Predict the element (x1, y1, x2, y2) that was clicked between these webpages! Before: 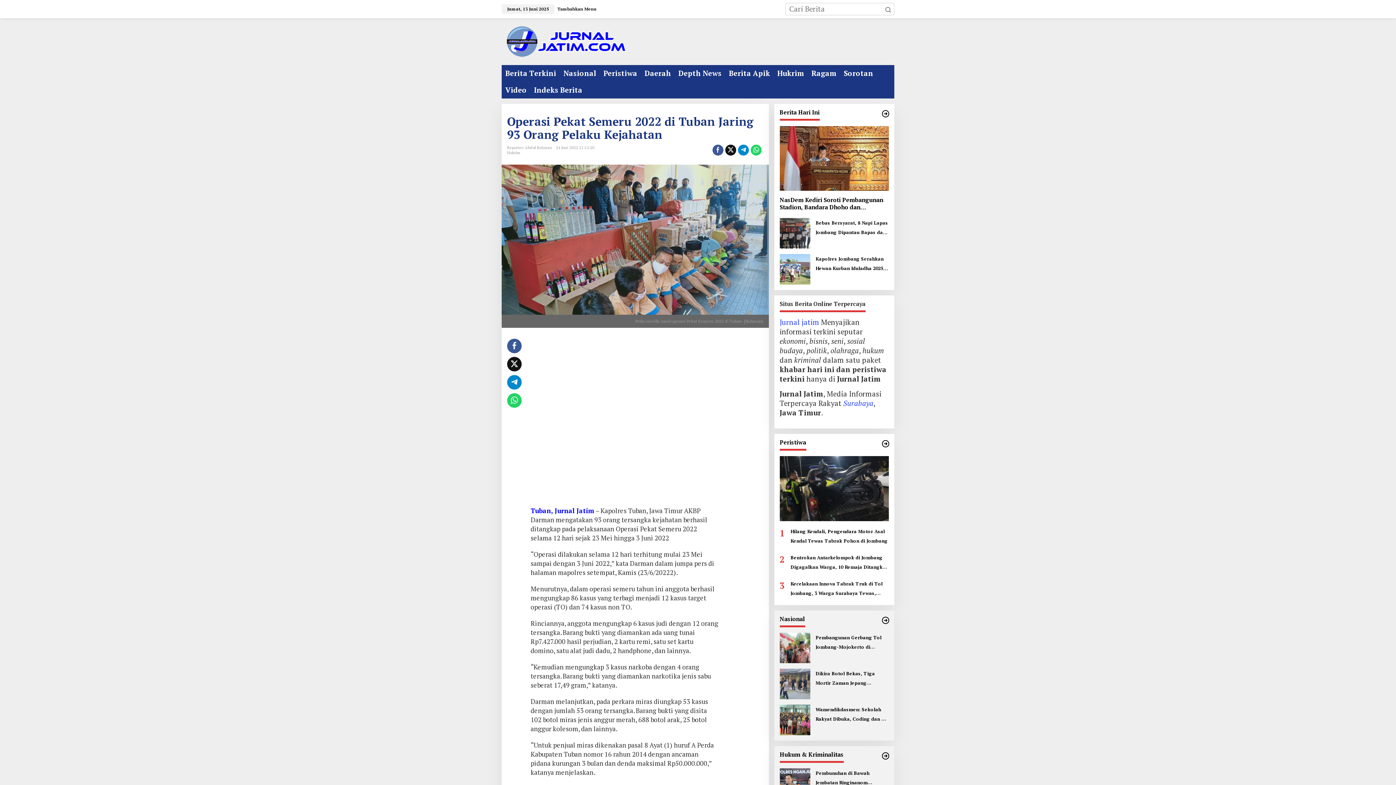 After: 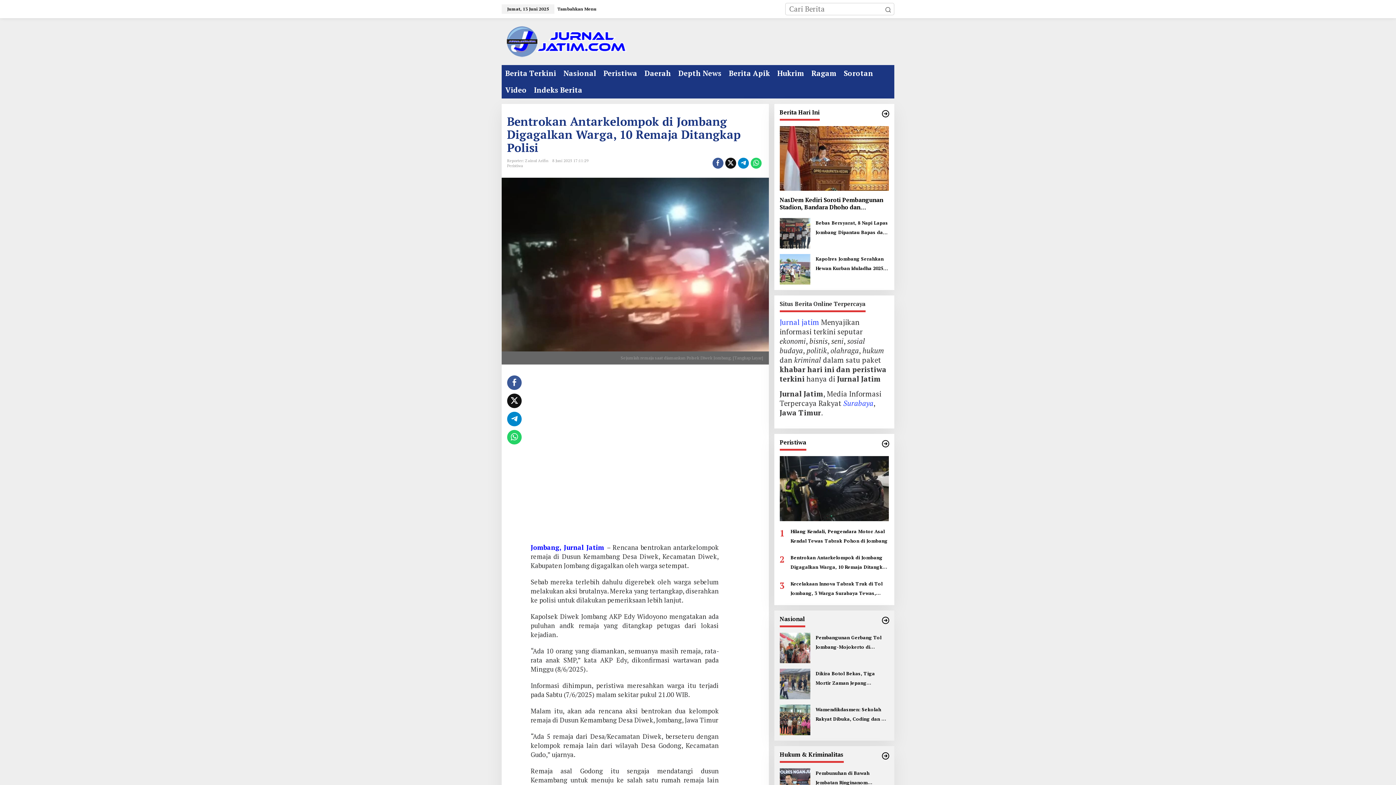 Action: label: Bentrokan Antarkelompok di Jombang Digagalkan Warga, 10 Remaja Ditangkap Polisi bbox: (790, 552, 889, 571)